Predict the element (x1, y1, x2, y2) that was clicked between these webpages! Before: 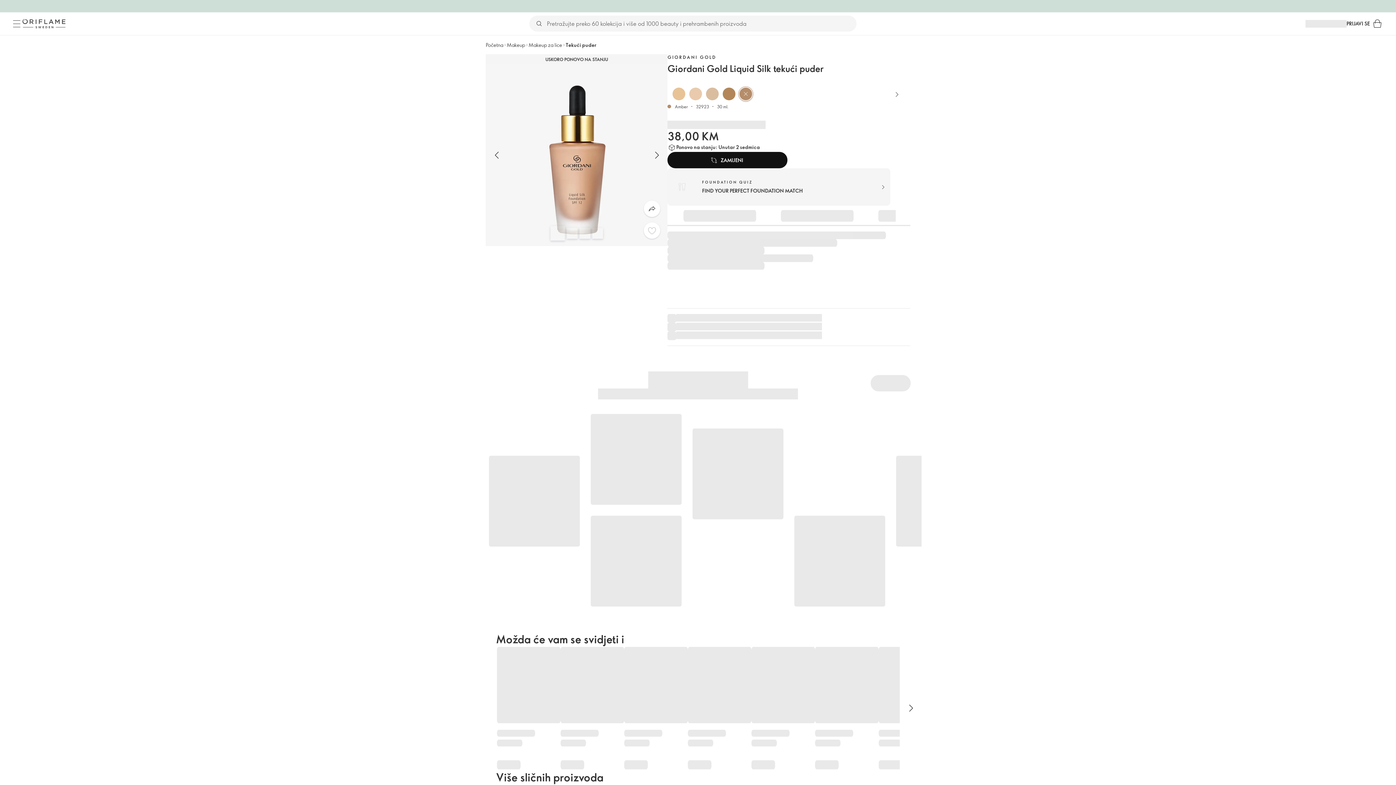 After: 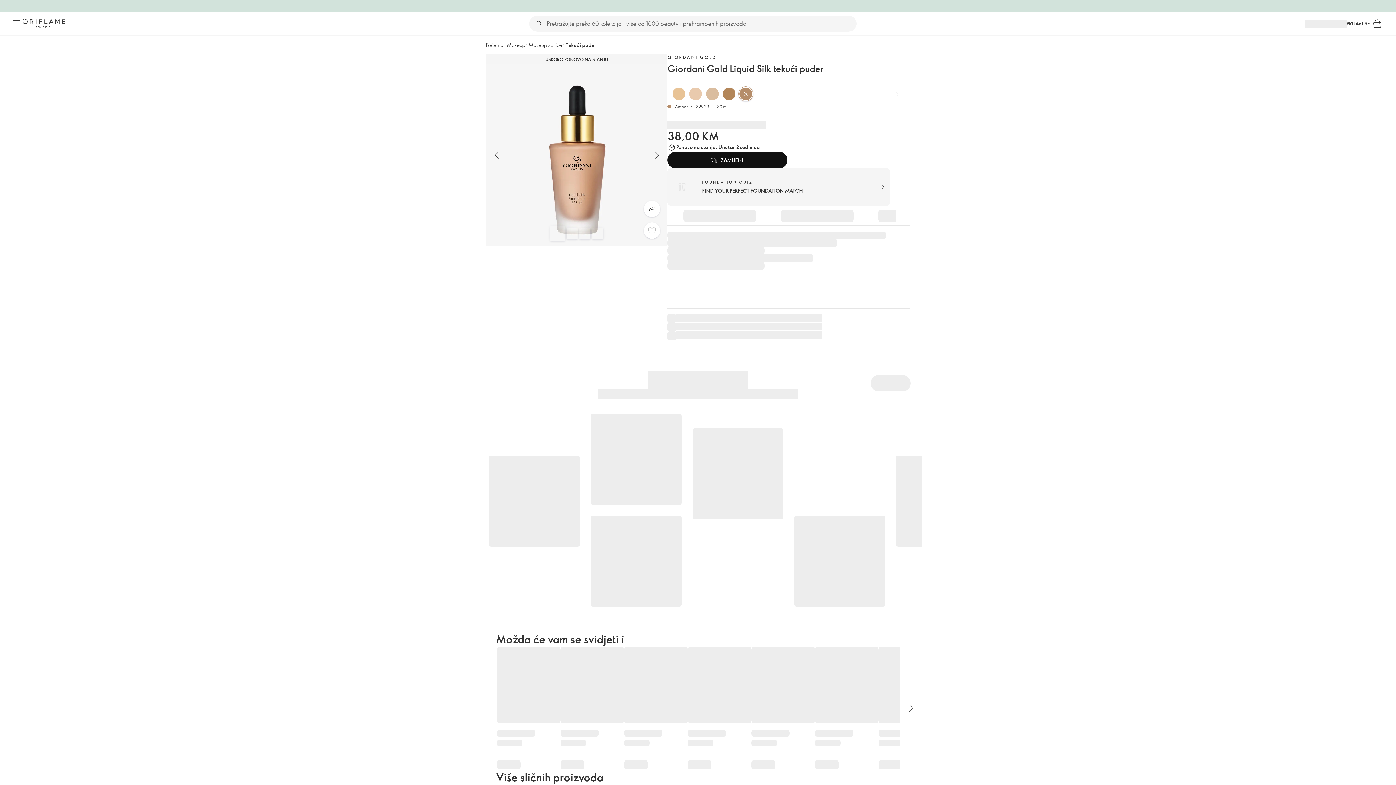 Action: bbox: (779, 205, 855, 226)